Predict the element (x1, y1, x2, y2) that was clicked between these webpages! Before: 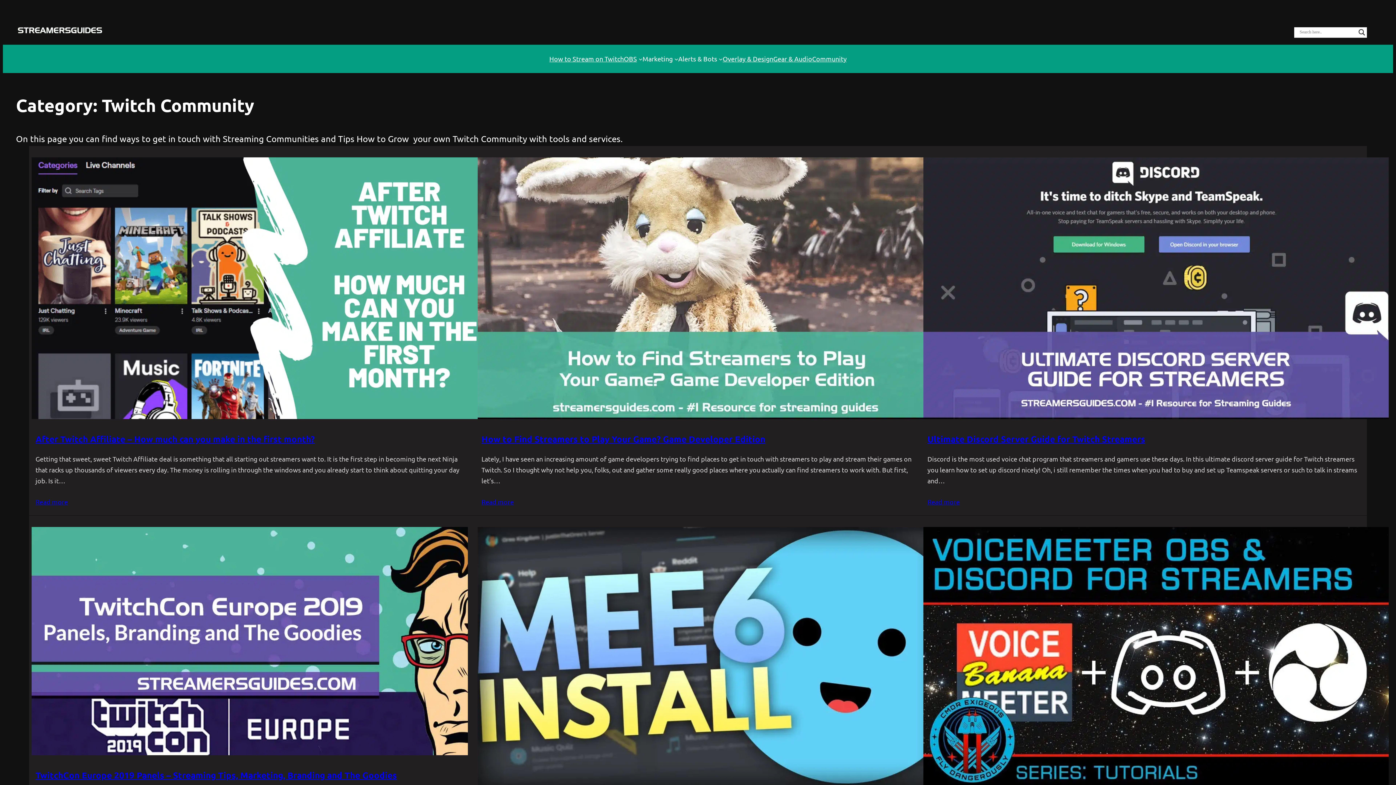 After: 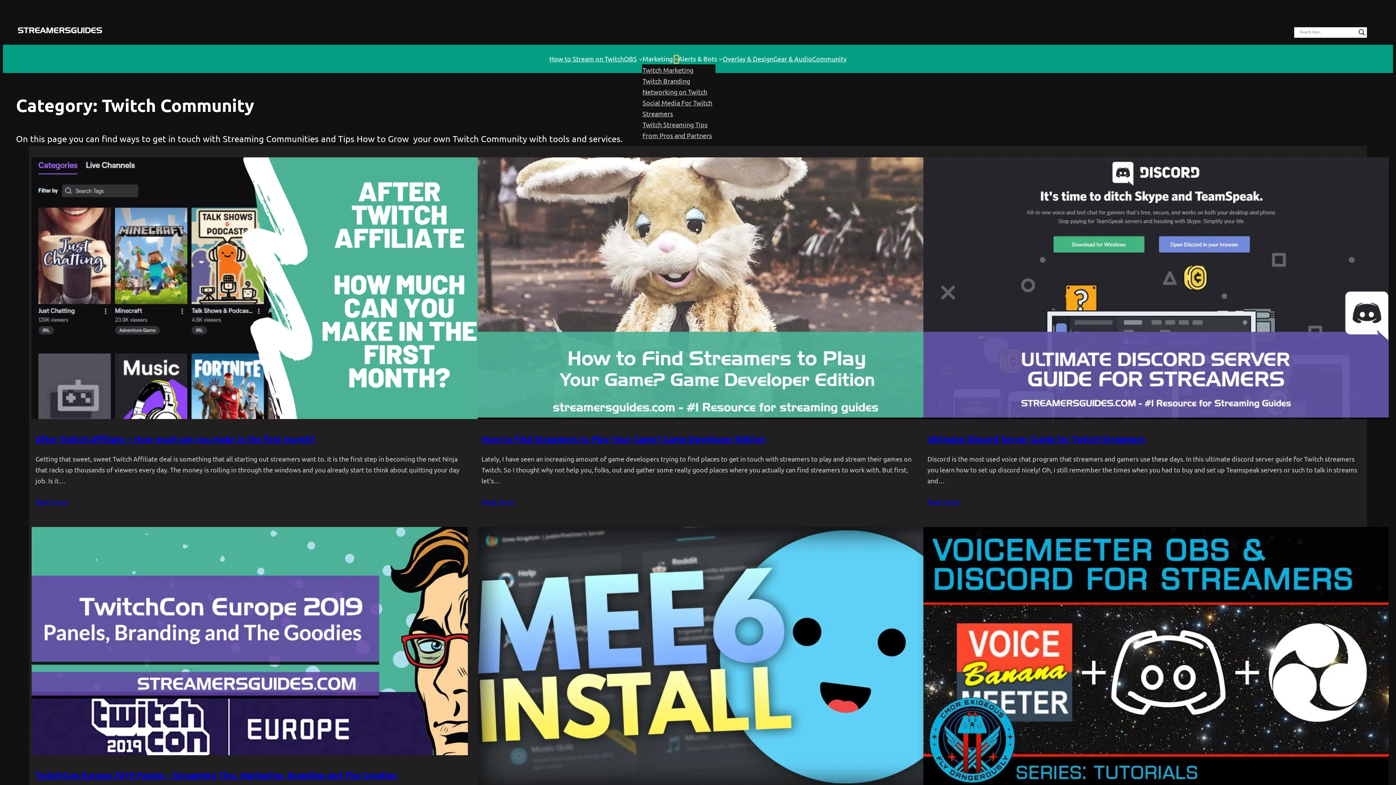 Action: bbox: (674, 56, 678, 60) label: Marketing submenu